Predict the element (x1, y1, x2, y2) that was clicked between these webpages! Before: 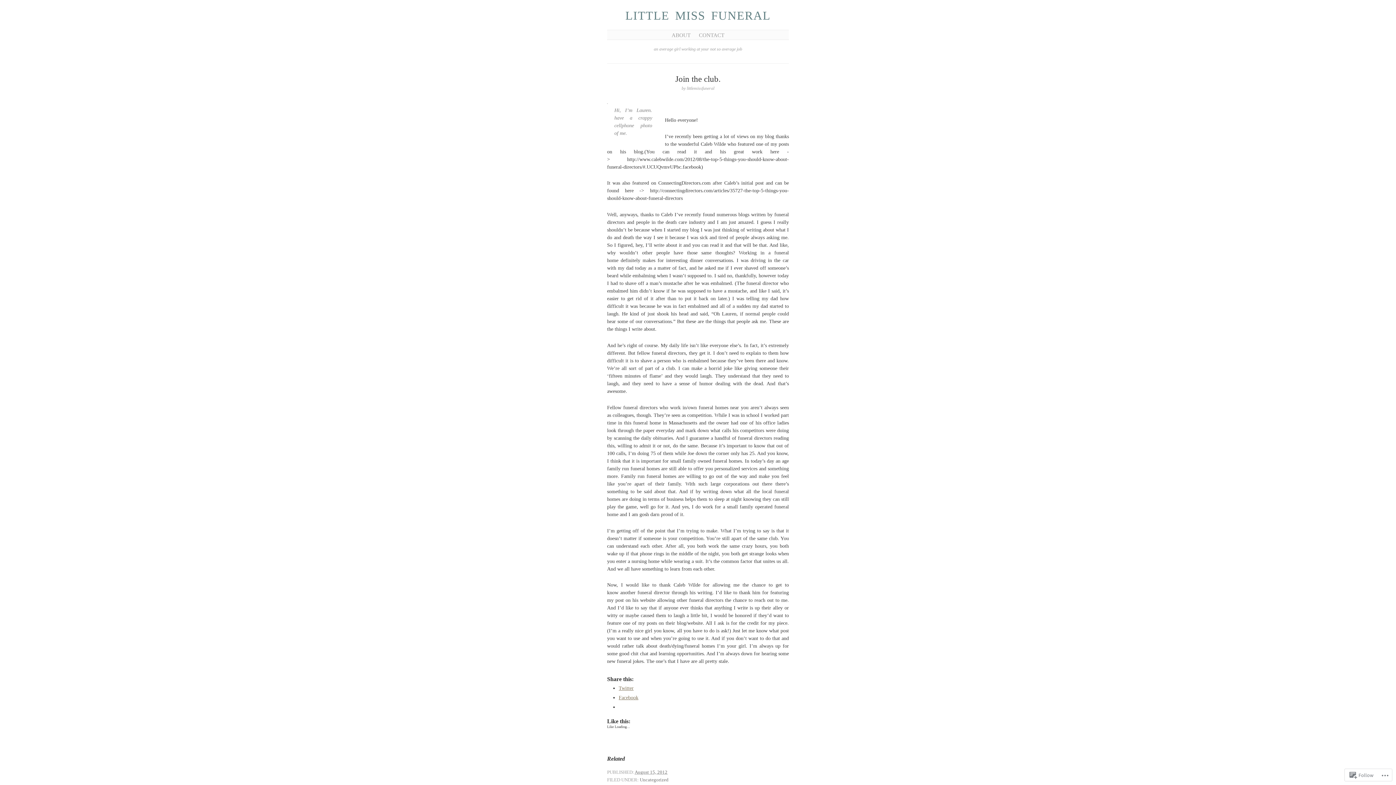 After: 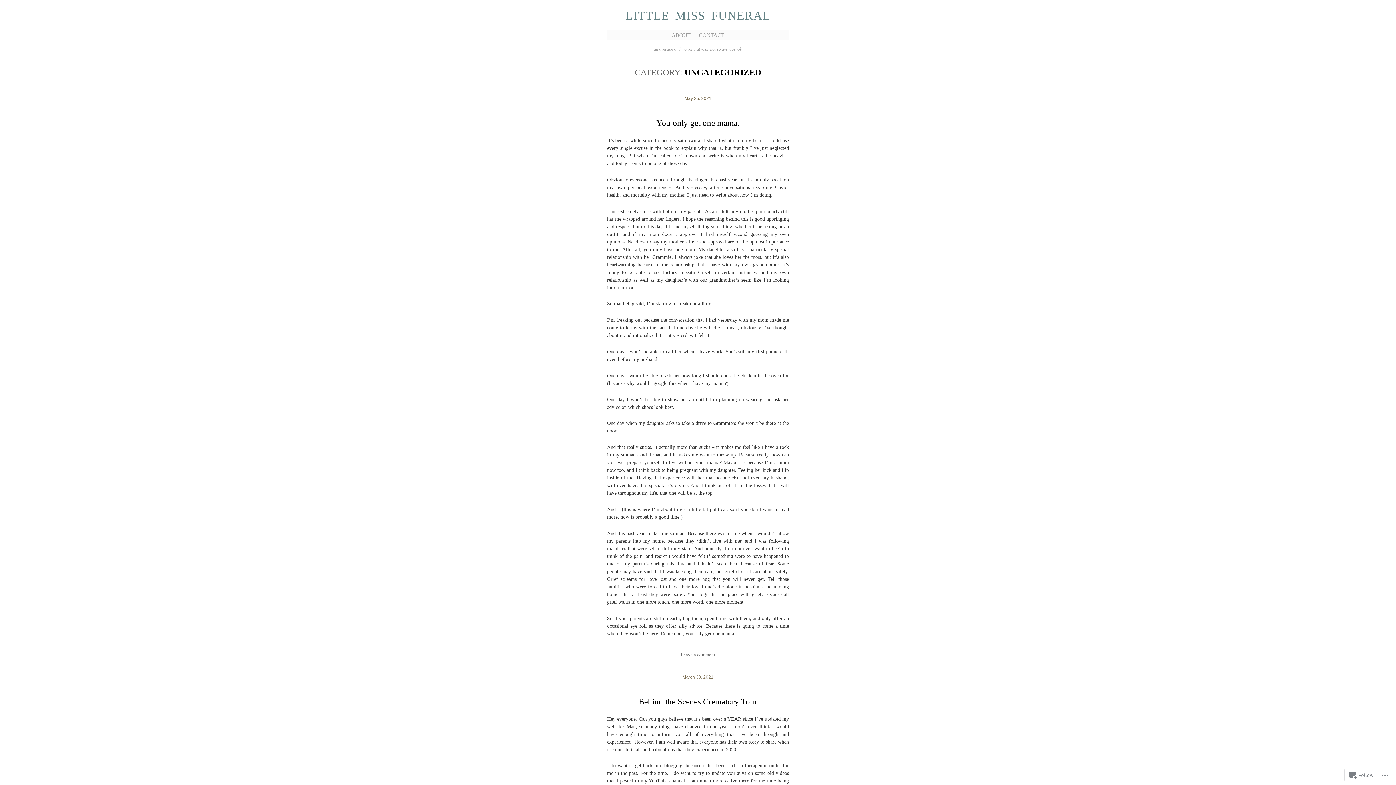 Action: label: Uncategorized bbox: (640, 777, 668, 783)